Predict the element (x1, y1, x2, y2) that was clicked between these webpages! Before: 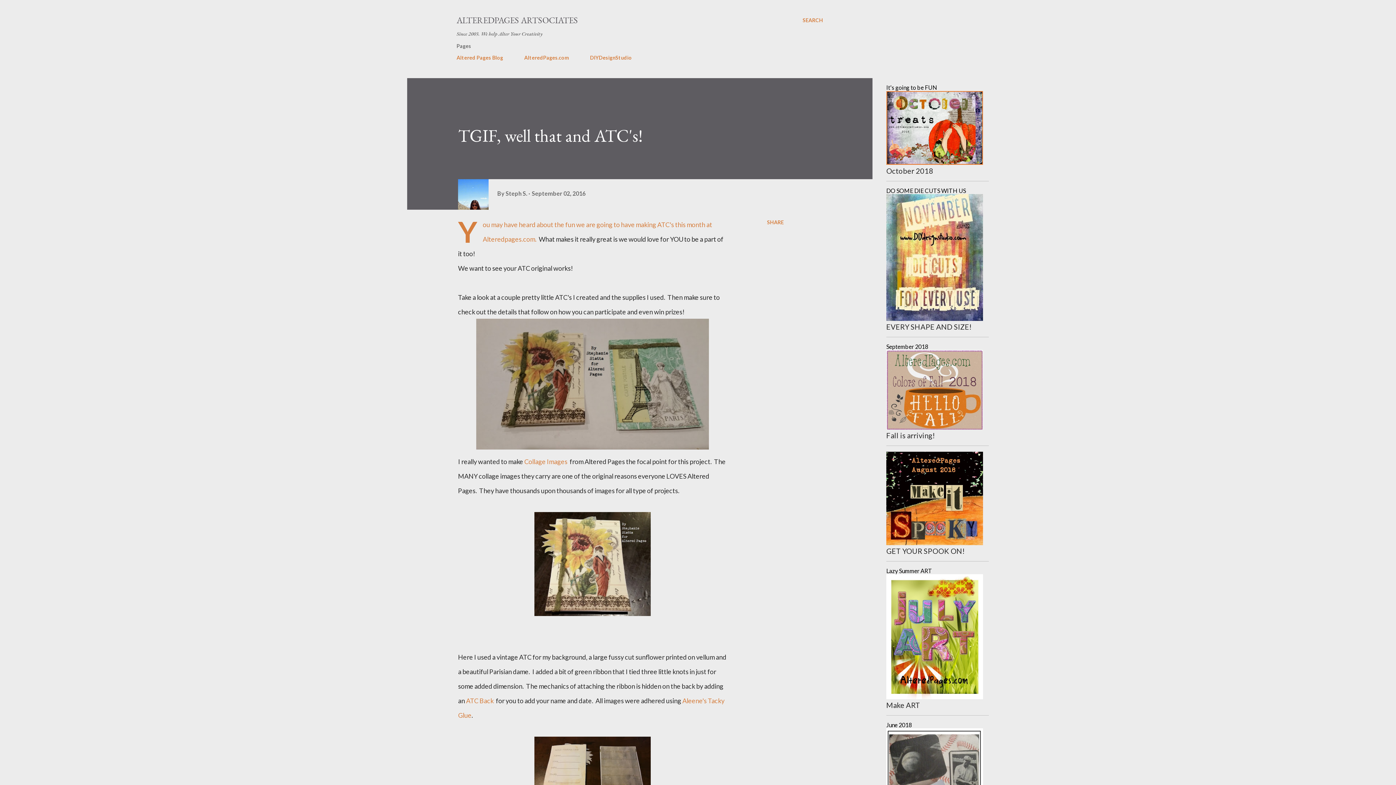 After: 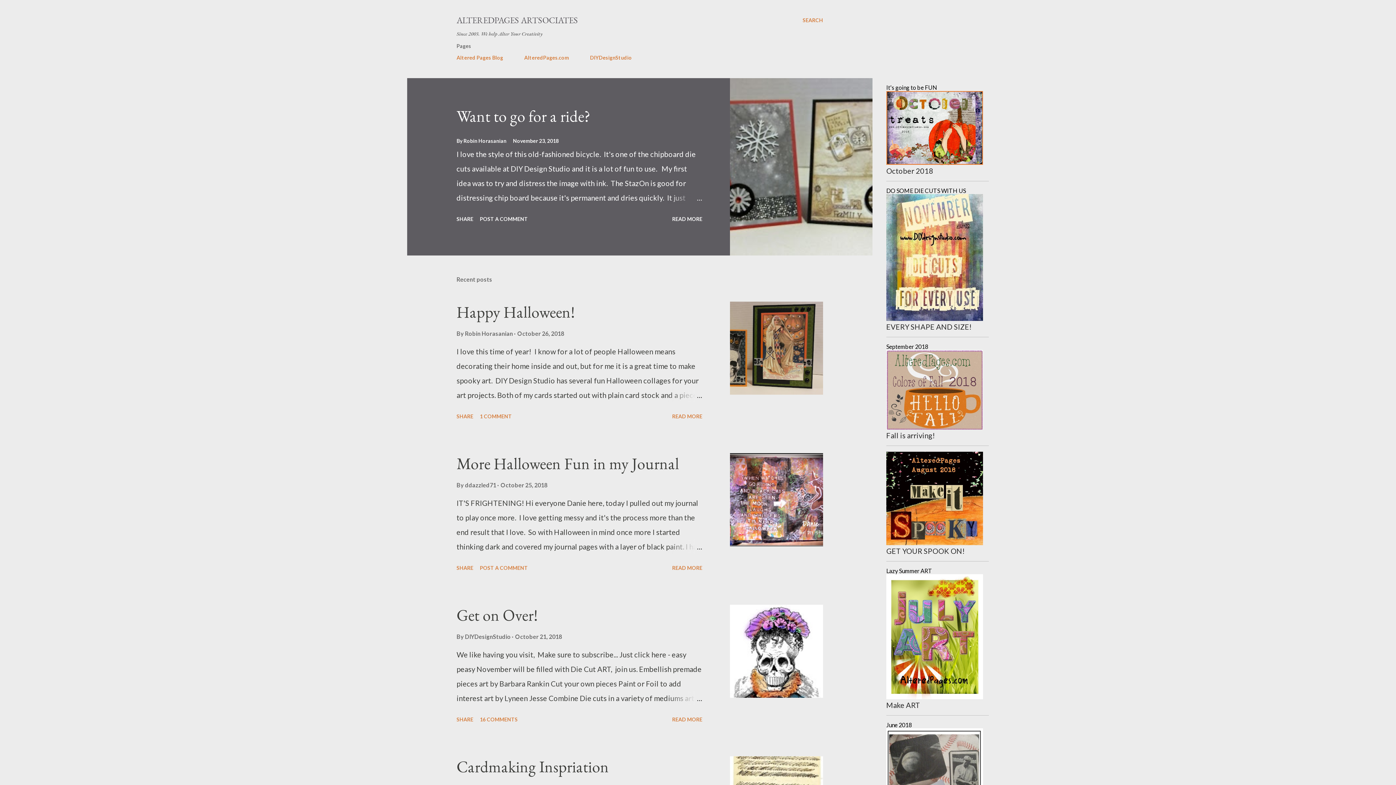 Action: bbox: (456, 50, 507, 65) label: Altered Pages Blog